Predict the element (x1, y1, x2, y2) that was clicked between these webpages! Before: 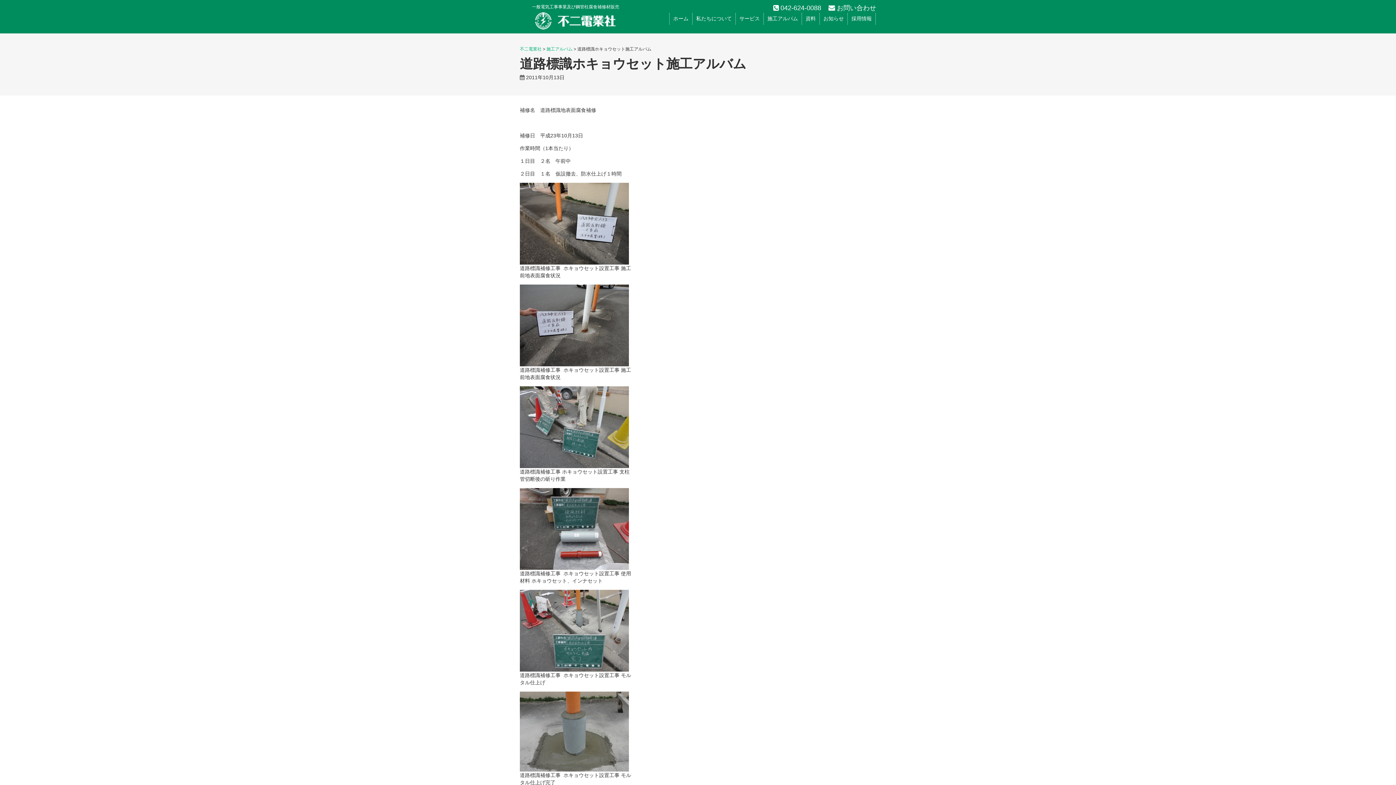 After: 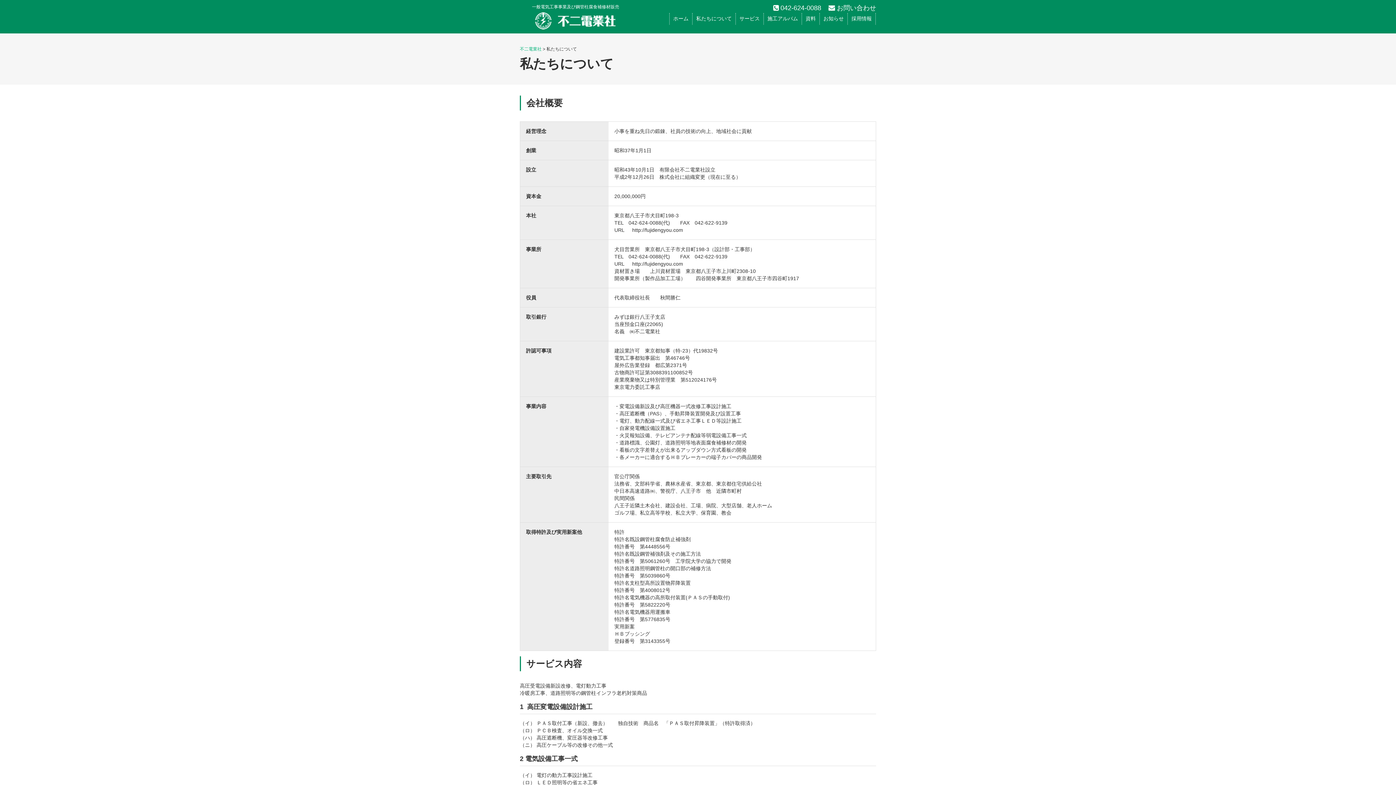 Action: bbox: (692, 13, 735, 24) label: 私たちについて